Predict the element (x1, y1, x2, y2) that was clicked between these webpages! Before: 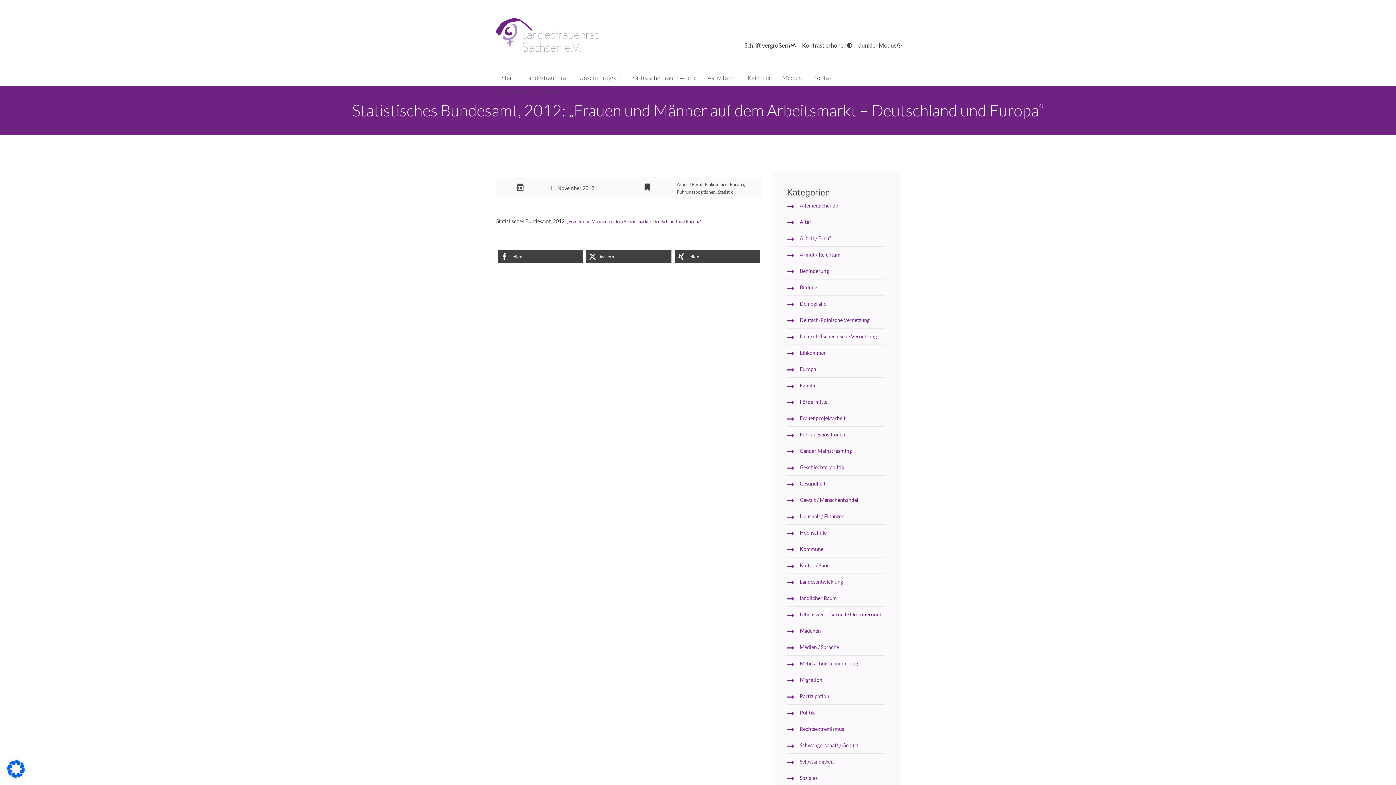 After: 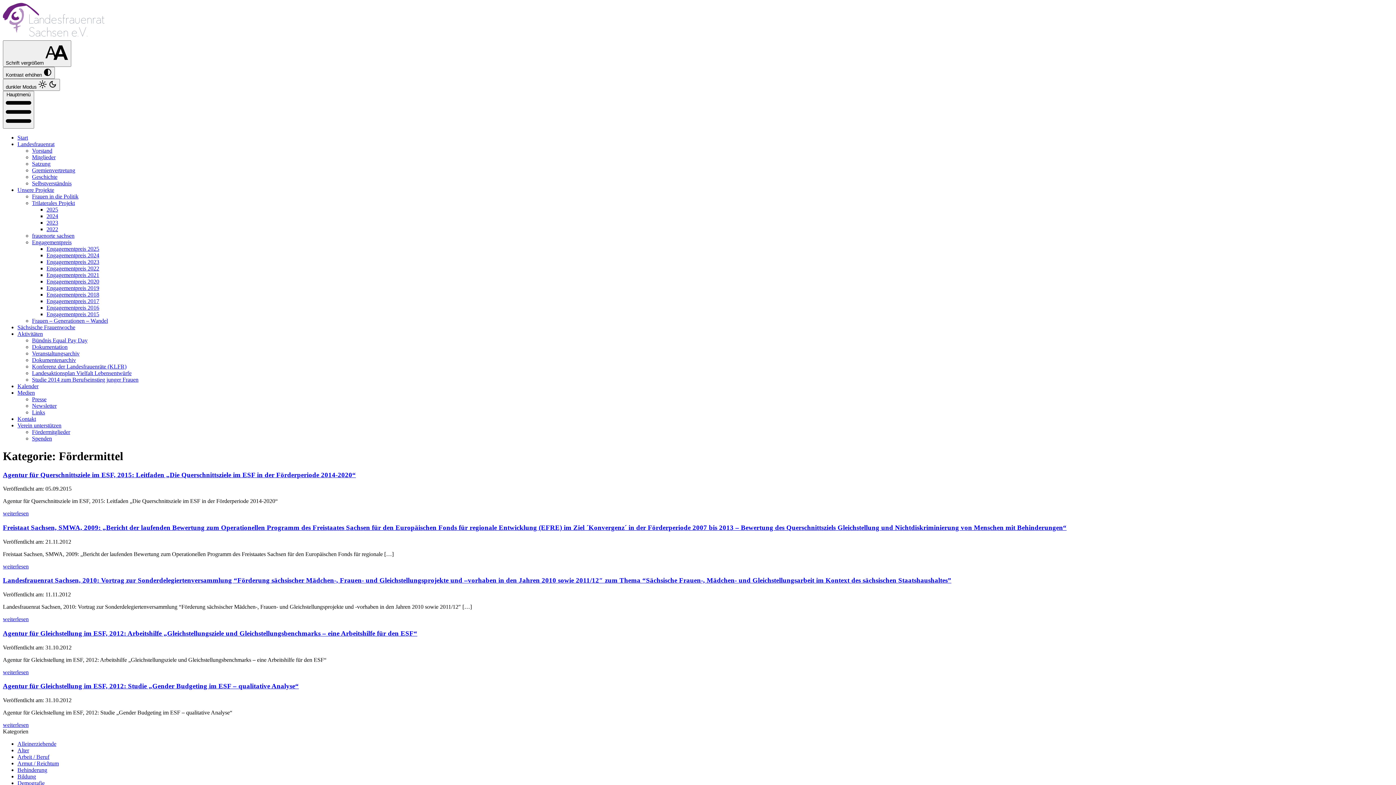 Action: bbox: (800, 398, 829, 405) label: Fördermittel